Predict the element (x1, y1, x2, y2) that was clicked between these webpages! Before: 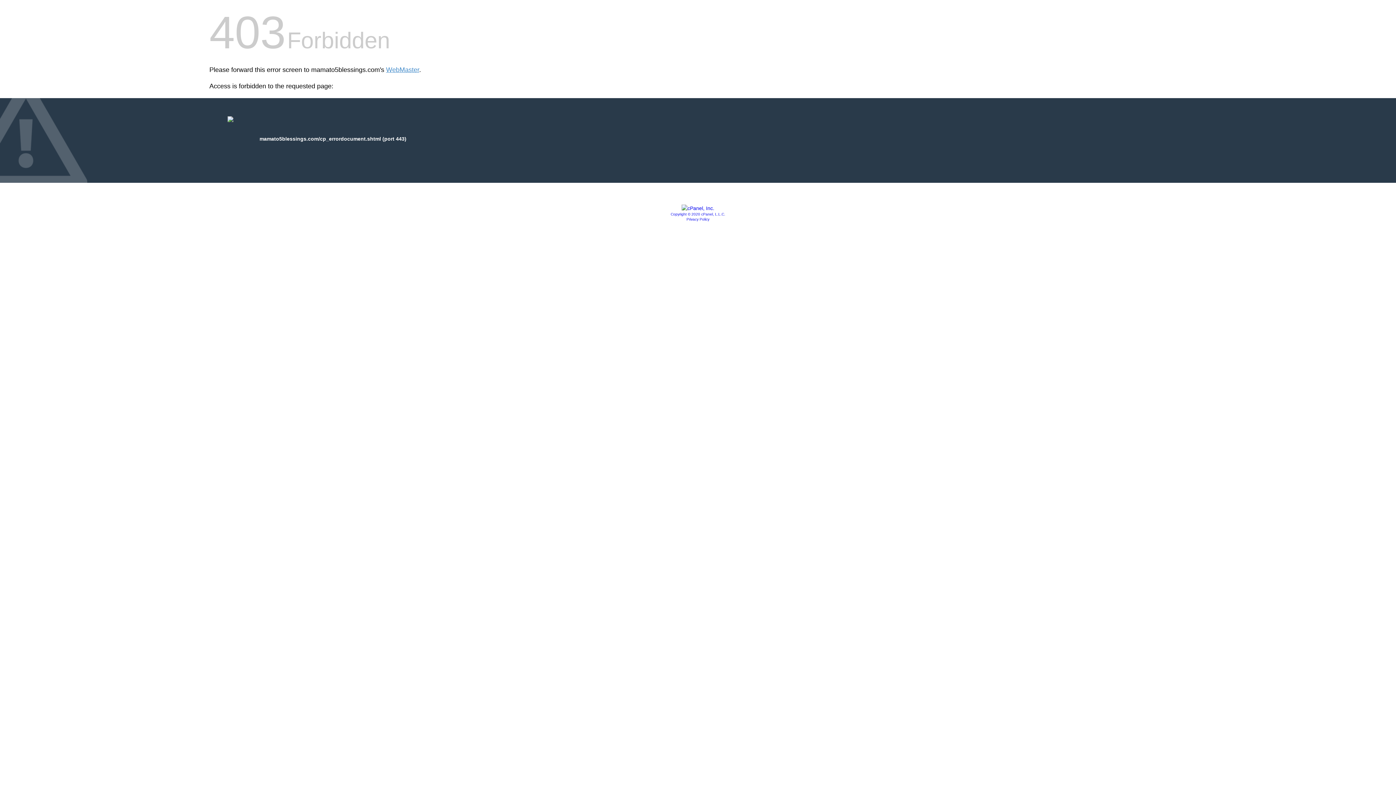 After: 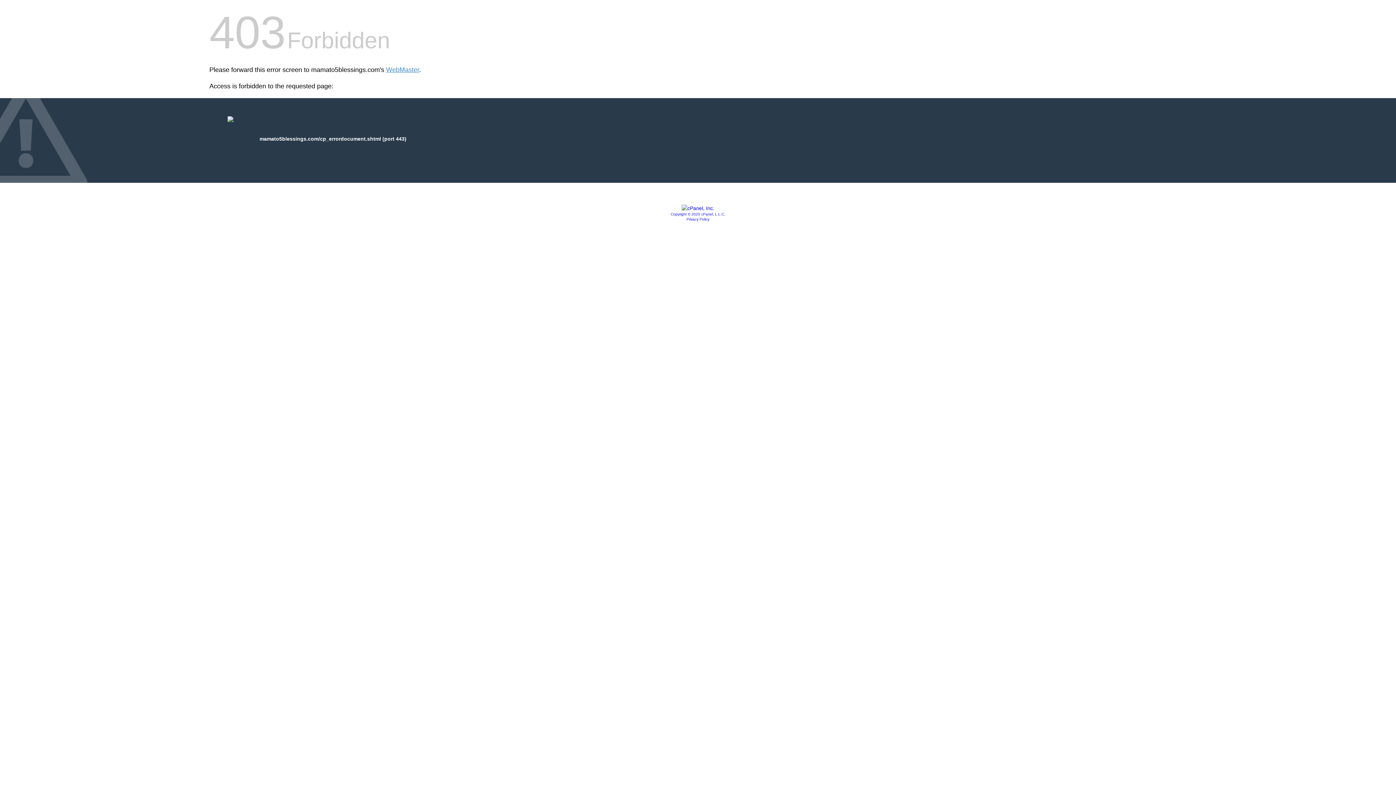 Action: bbox: (681, 205, 714, 211)